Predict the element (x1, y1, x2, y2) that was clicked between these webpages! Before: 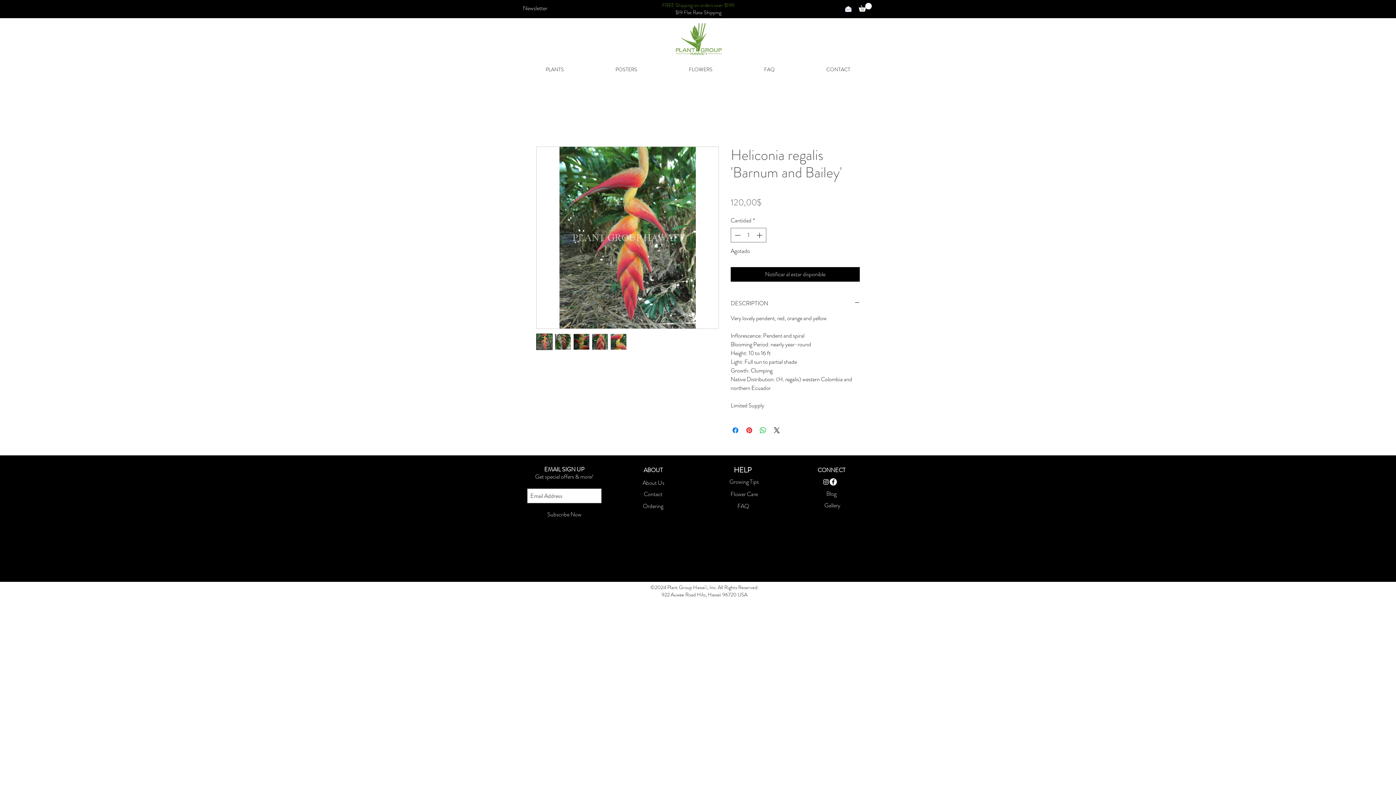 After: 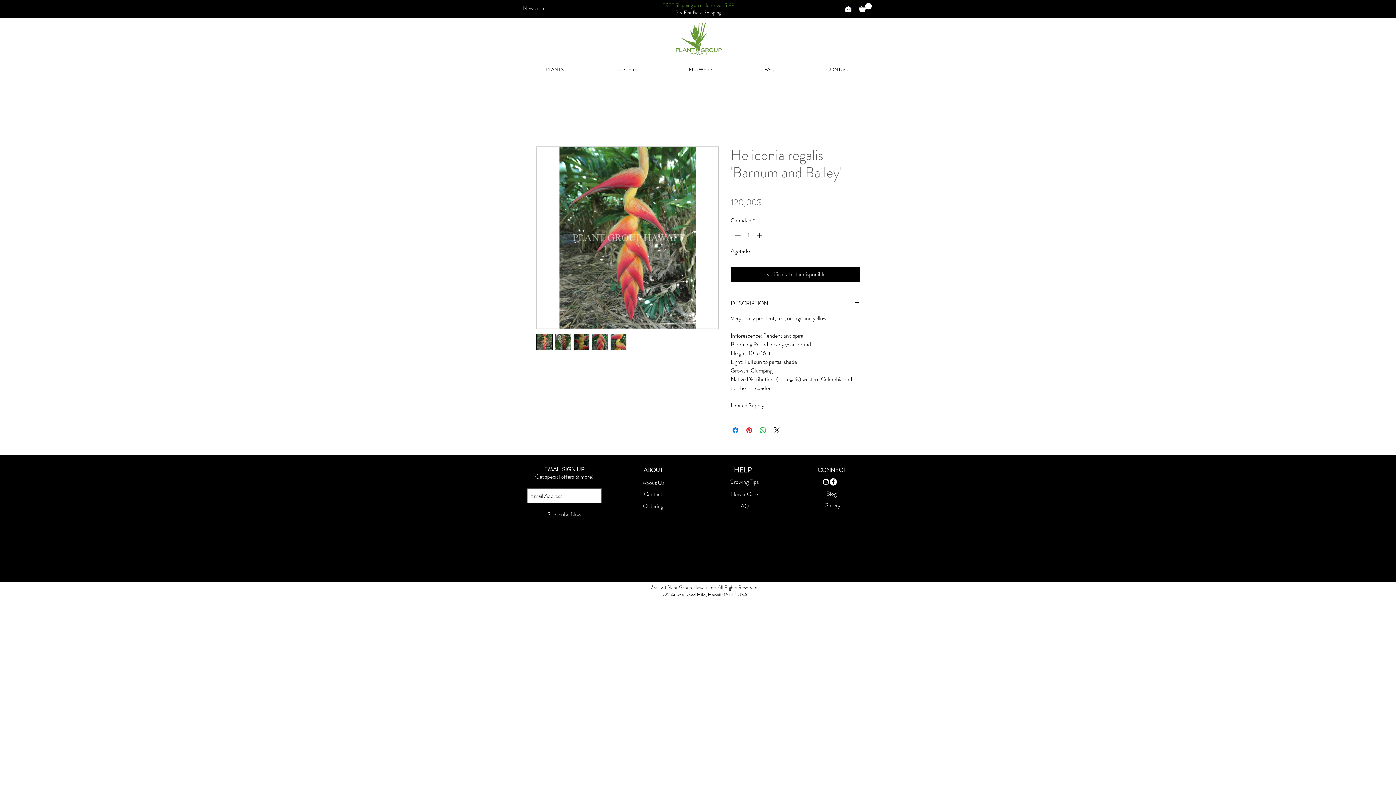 Action: bbox: (527, 507, 601, 522) label: Subscribe Now